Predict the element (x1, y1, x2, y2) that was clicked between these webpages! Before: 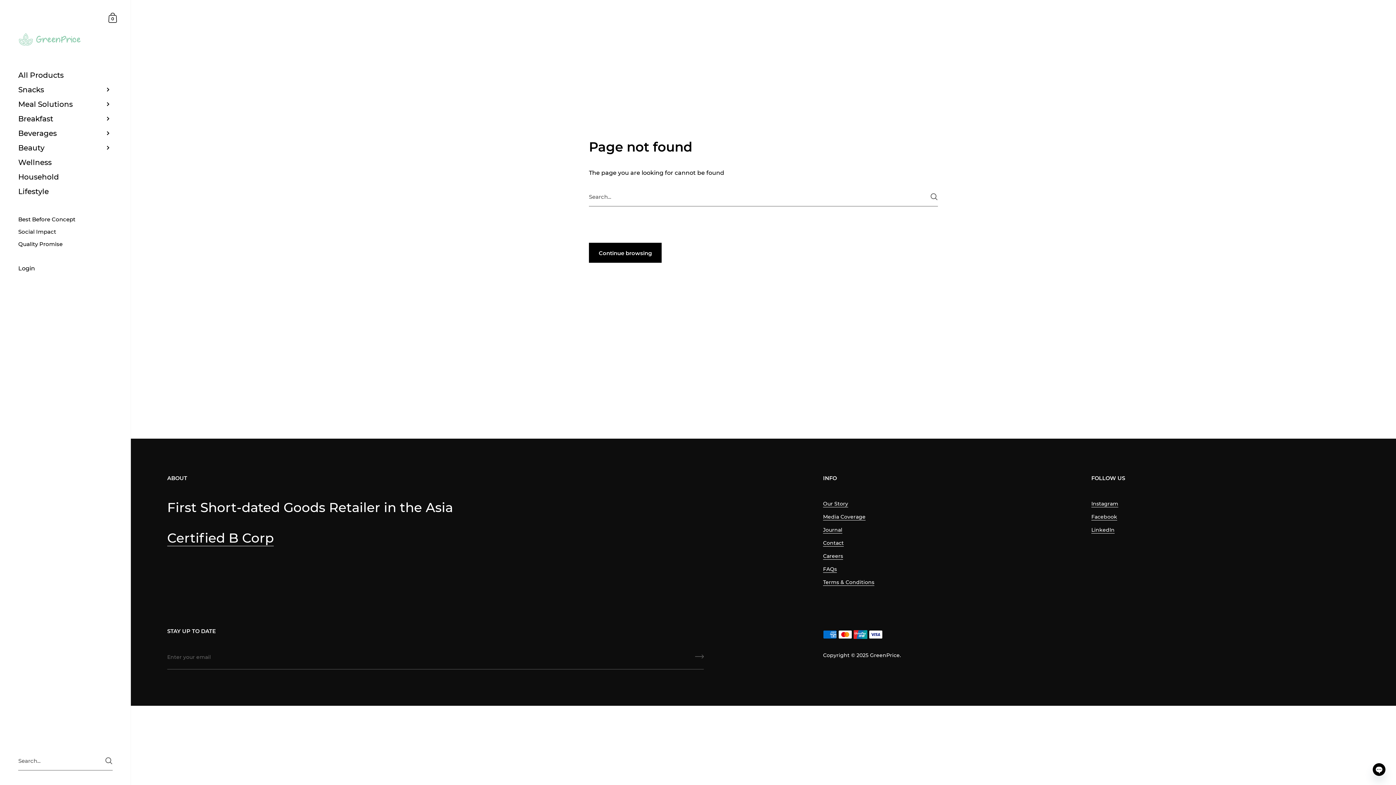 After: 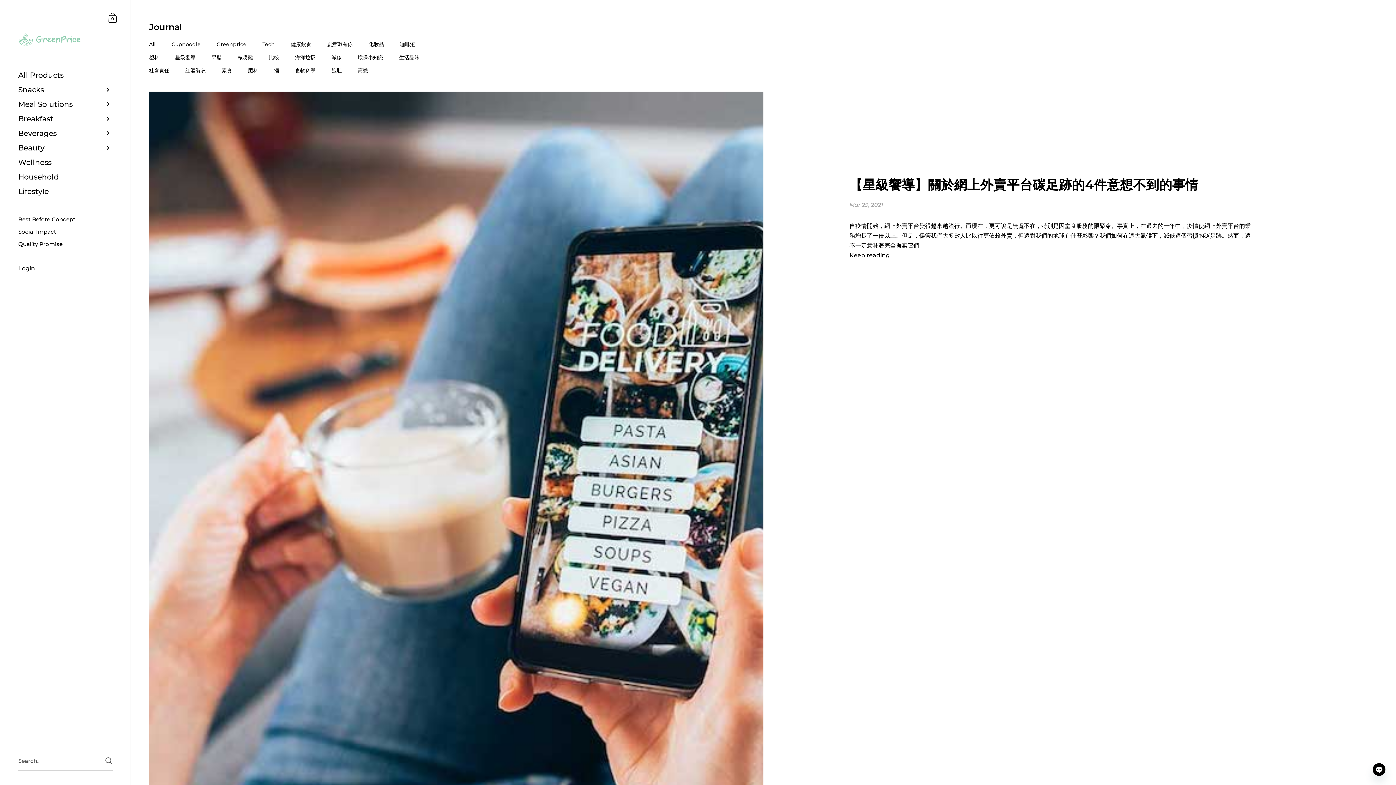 Action: bbox: (823, 526, 842, 533) label: Journal